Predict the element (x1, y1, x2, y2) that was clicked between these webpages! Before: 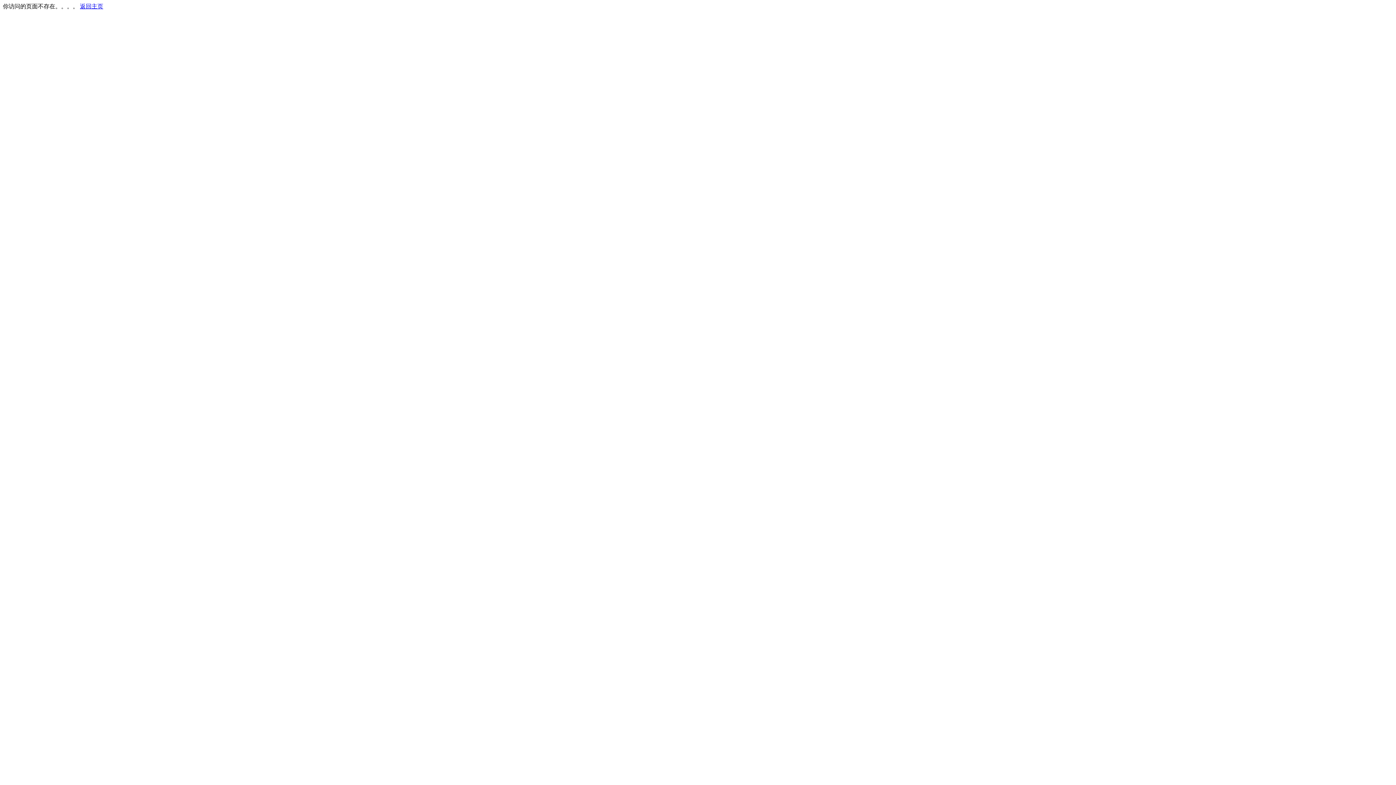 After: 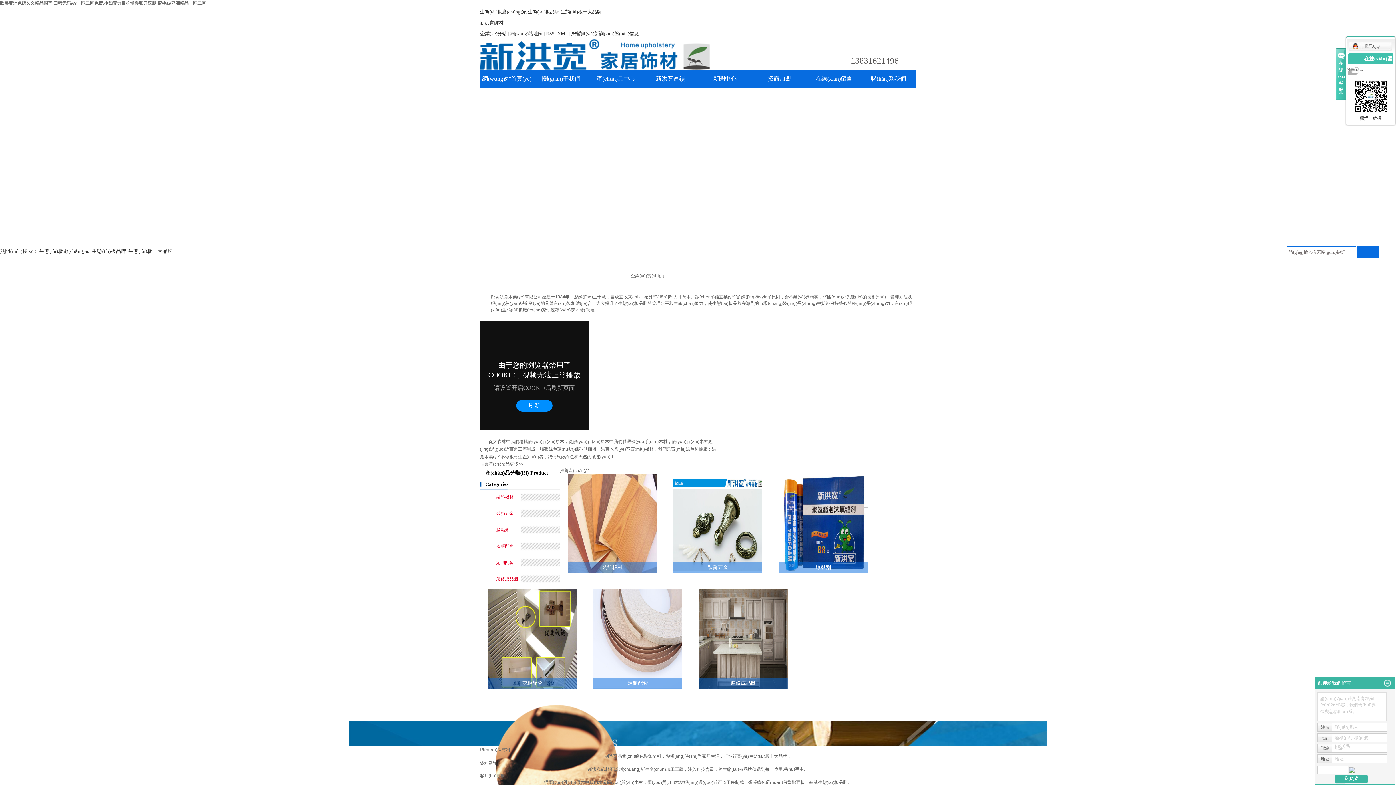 Action: bbox: (80, 3, 103, 9) label: 返回主页